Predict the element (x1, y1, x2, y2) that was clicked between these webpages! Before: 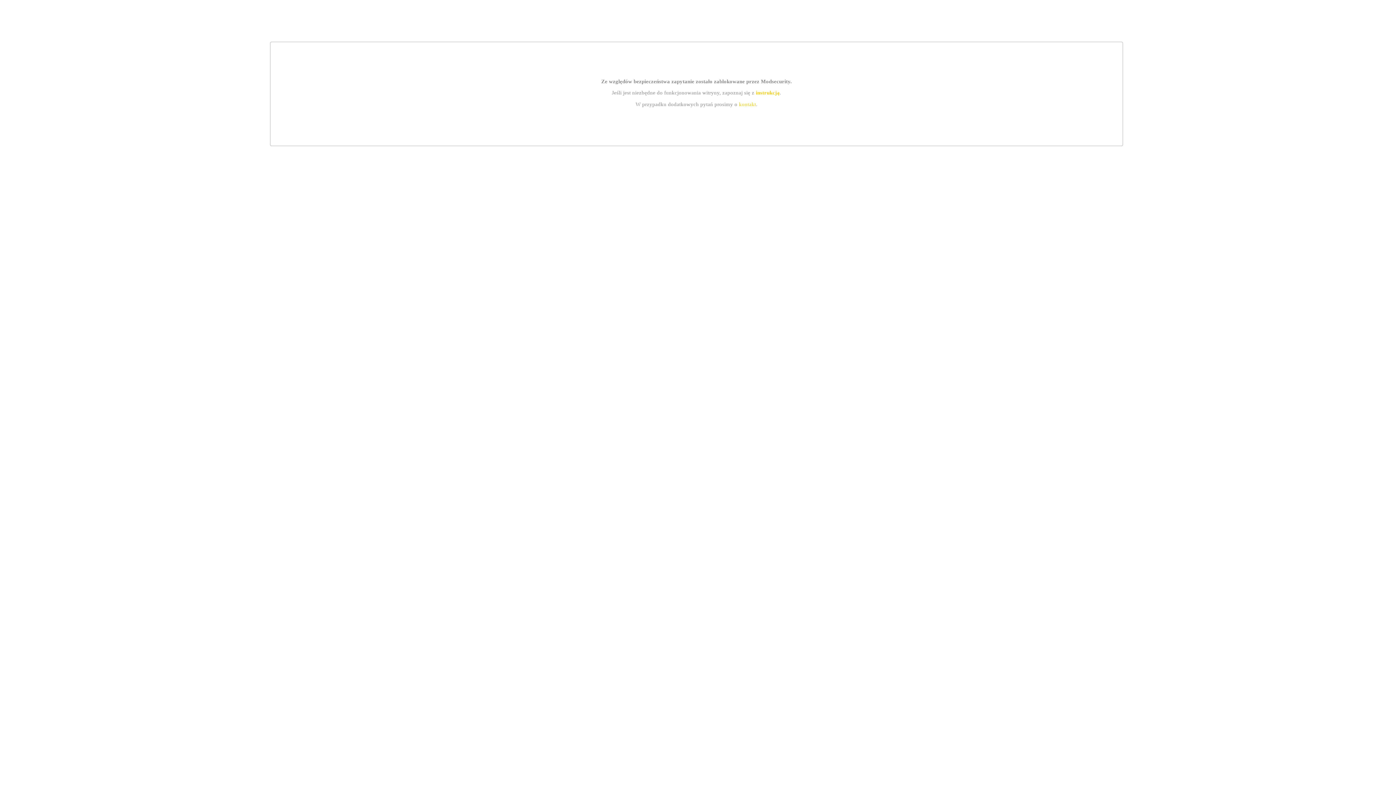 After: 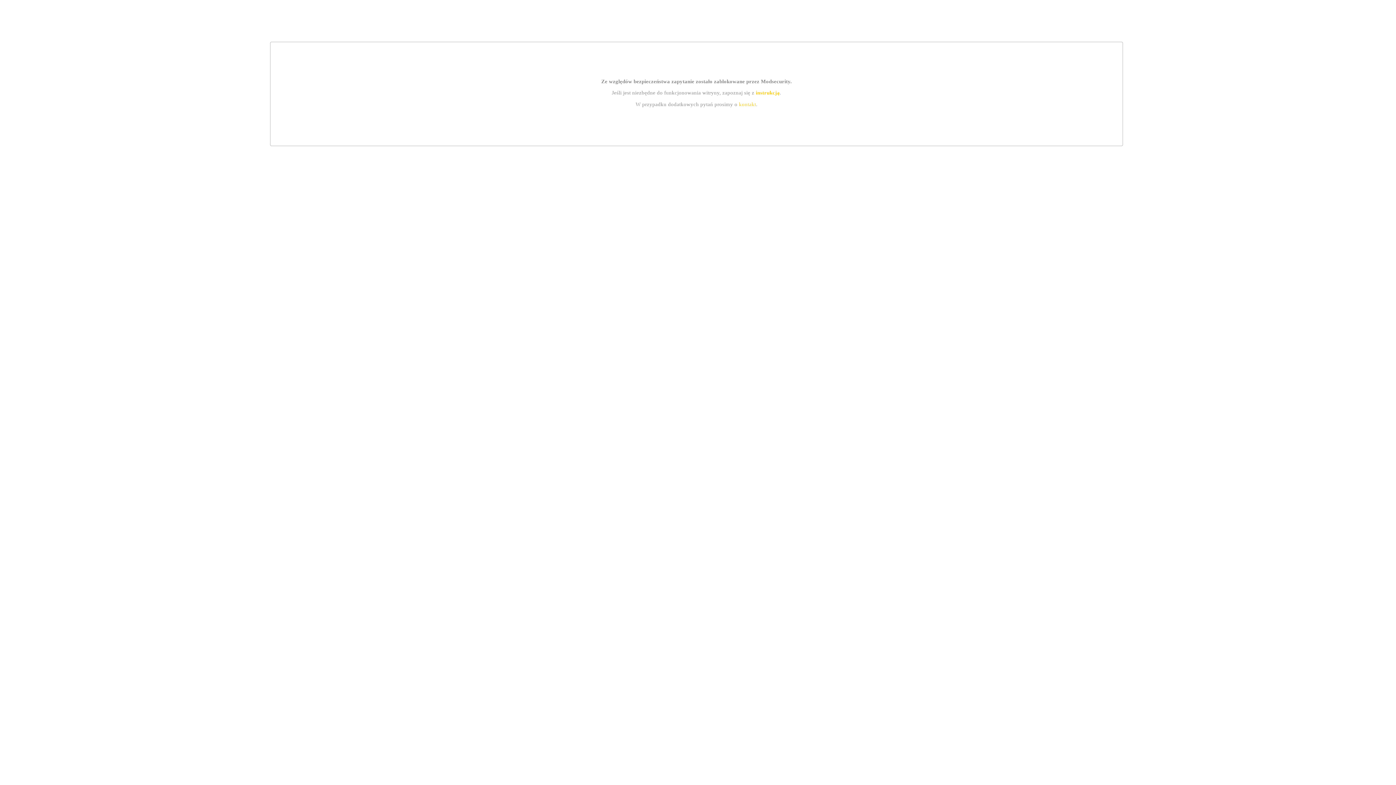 Action: bbox: (755, 89, 779, 95) label: instrukcją